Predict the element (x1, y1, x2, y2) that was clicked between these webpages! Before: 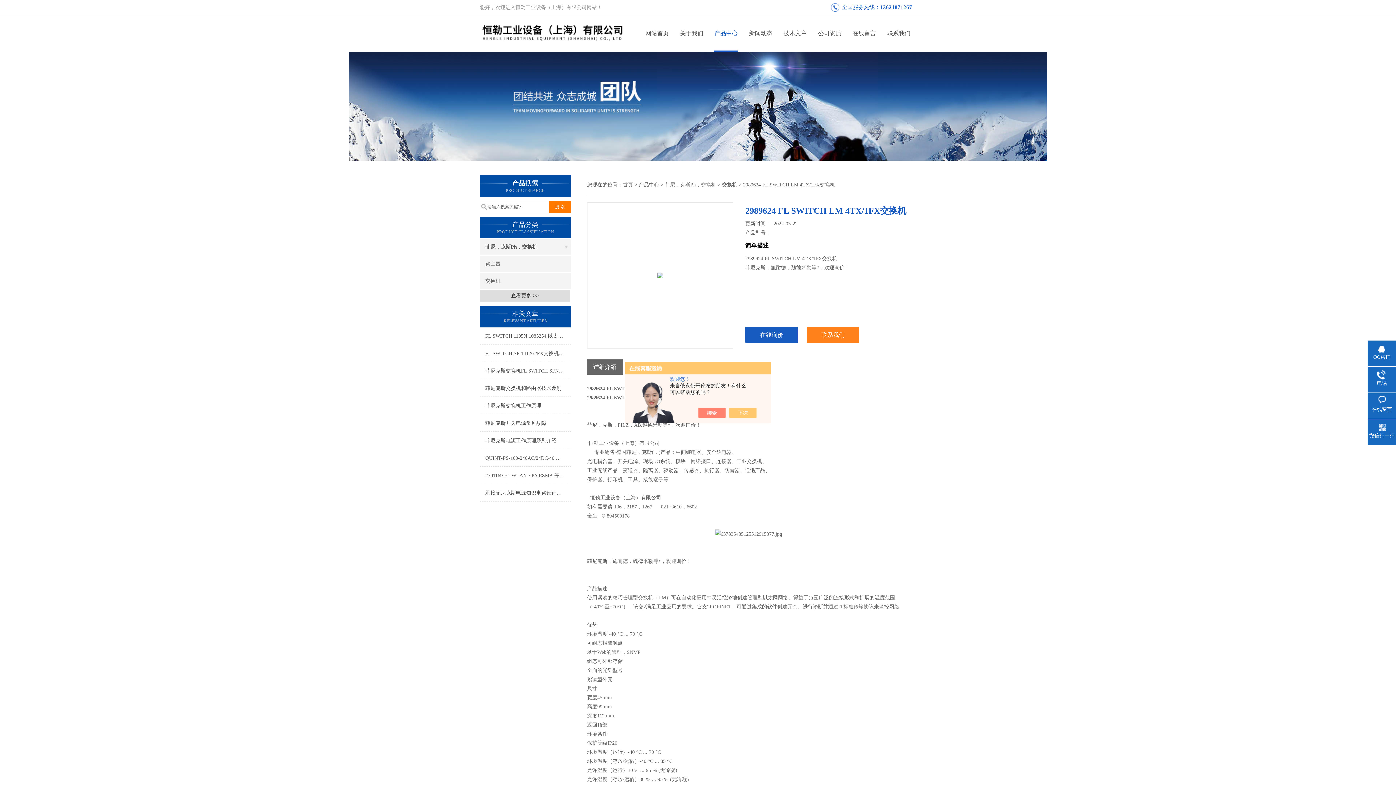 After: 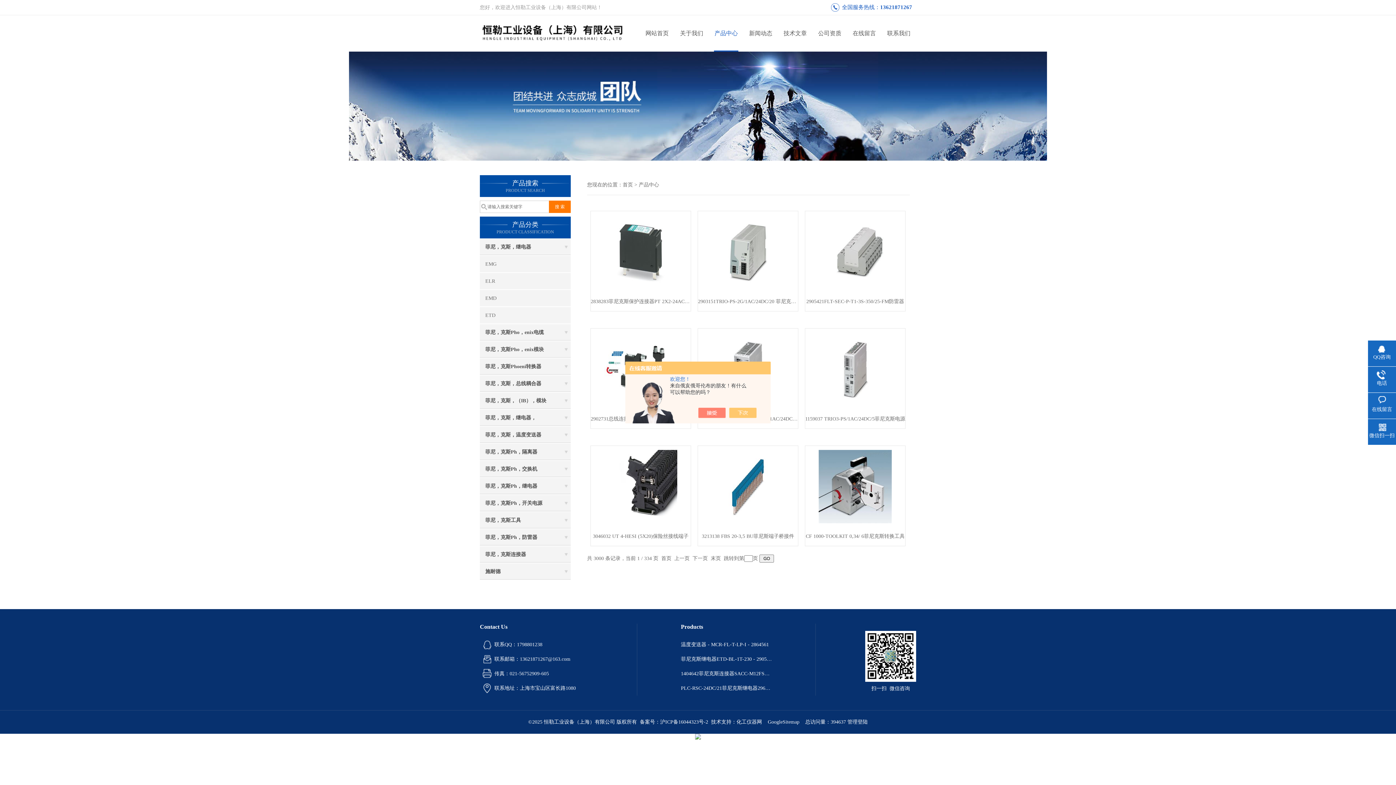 Action: bbox: (480, 289, 570, 302) label: 查看更多 >>